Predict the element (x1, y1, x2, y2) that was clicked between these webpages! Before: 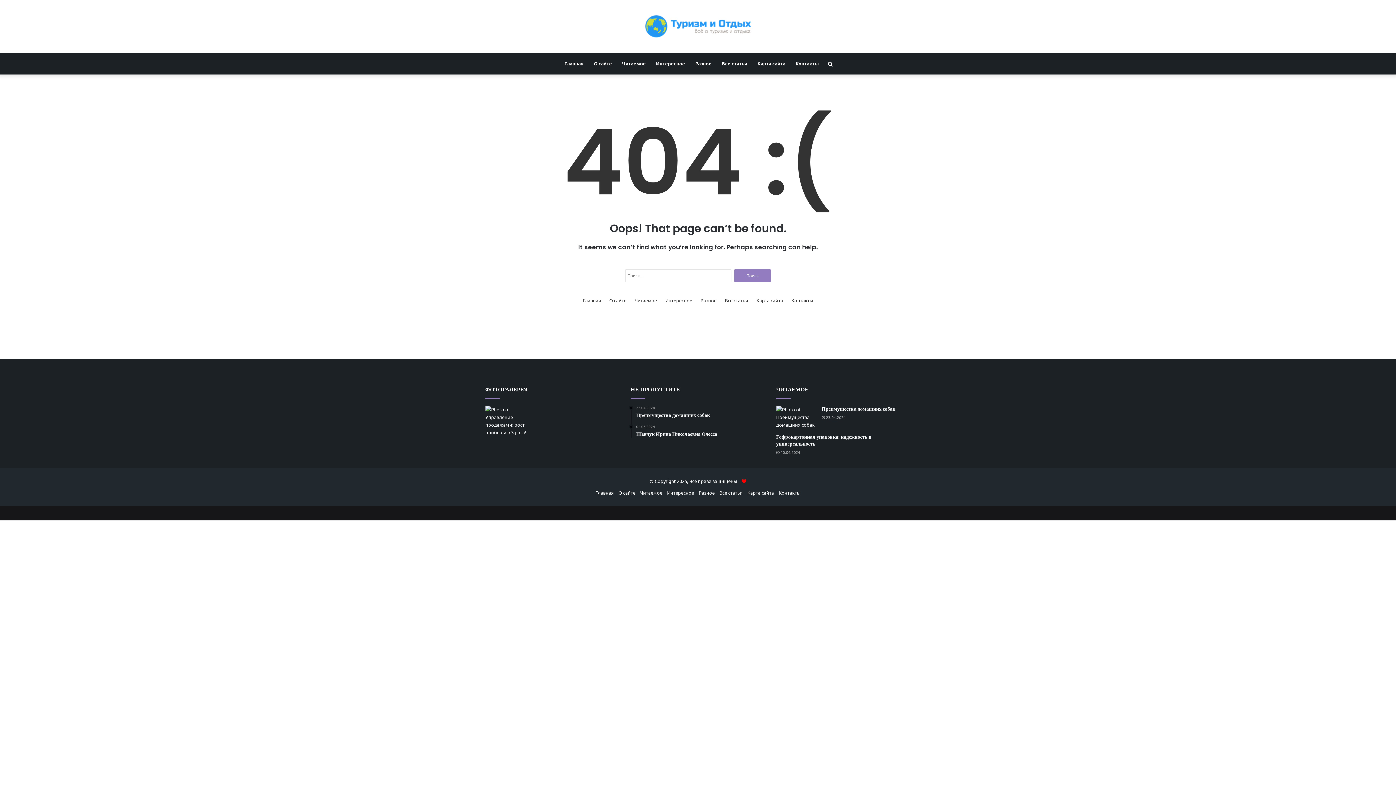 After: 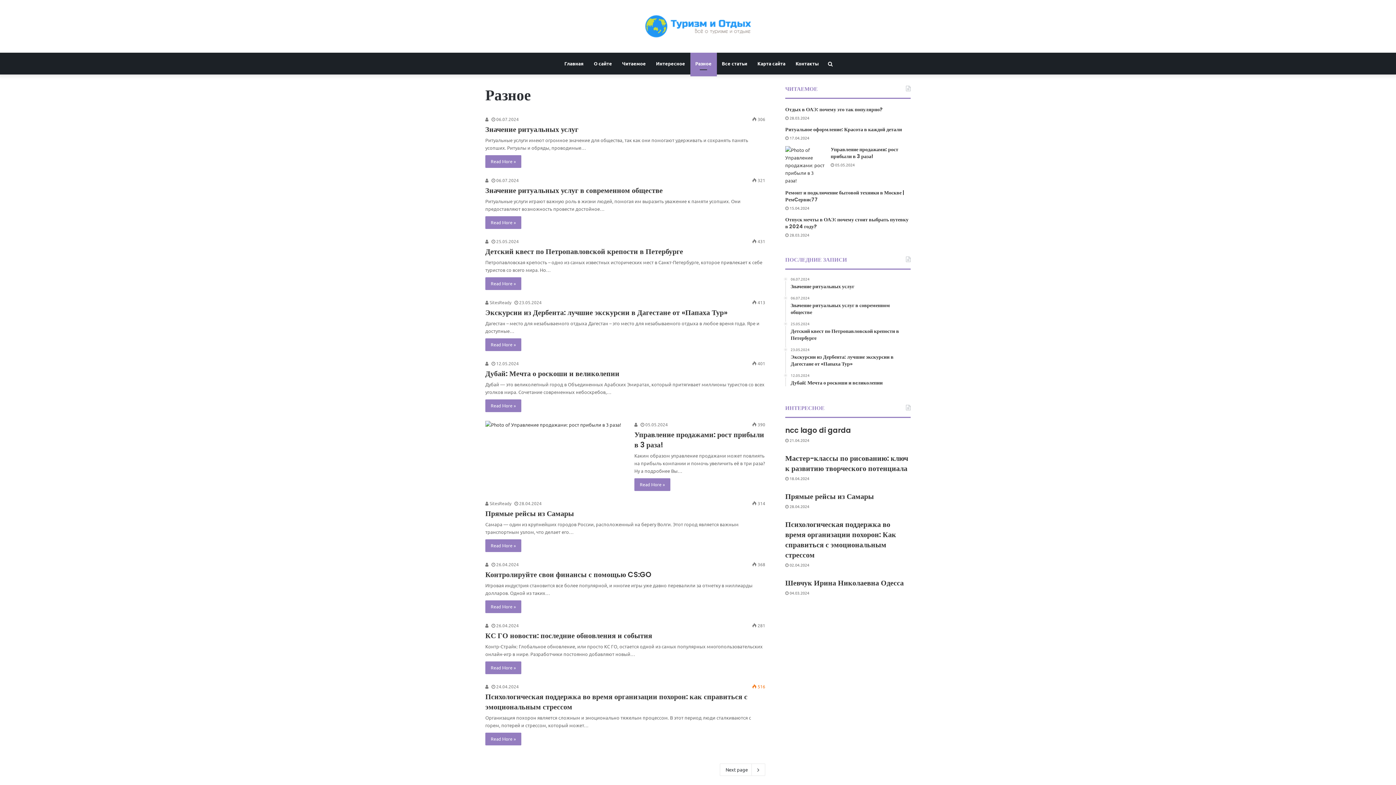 Action: label: Разное bbox: (698, 489, 714, 496)